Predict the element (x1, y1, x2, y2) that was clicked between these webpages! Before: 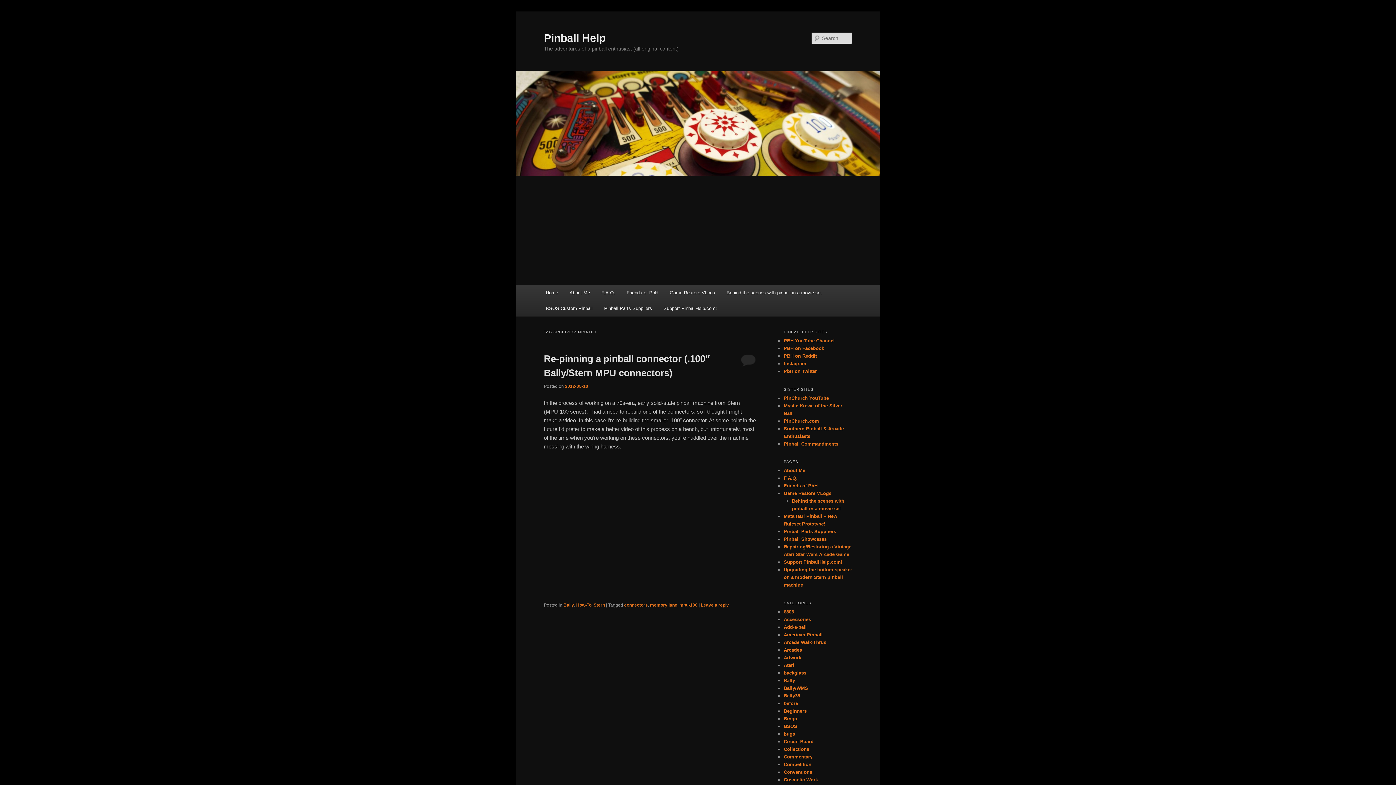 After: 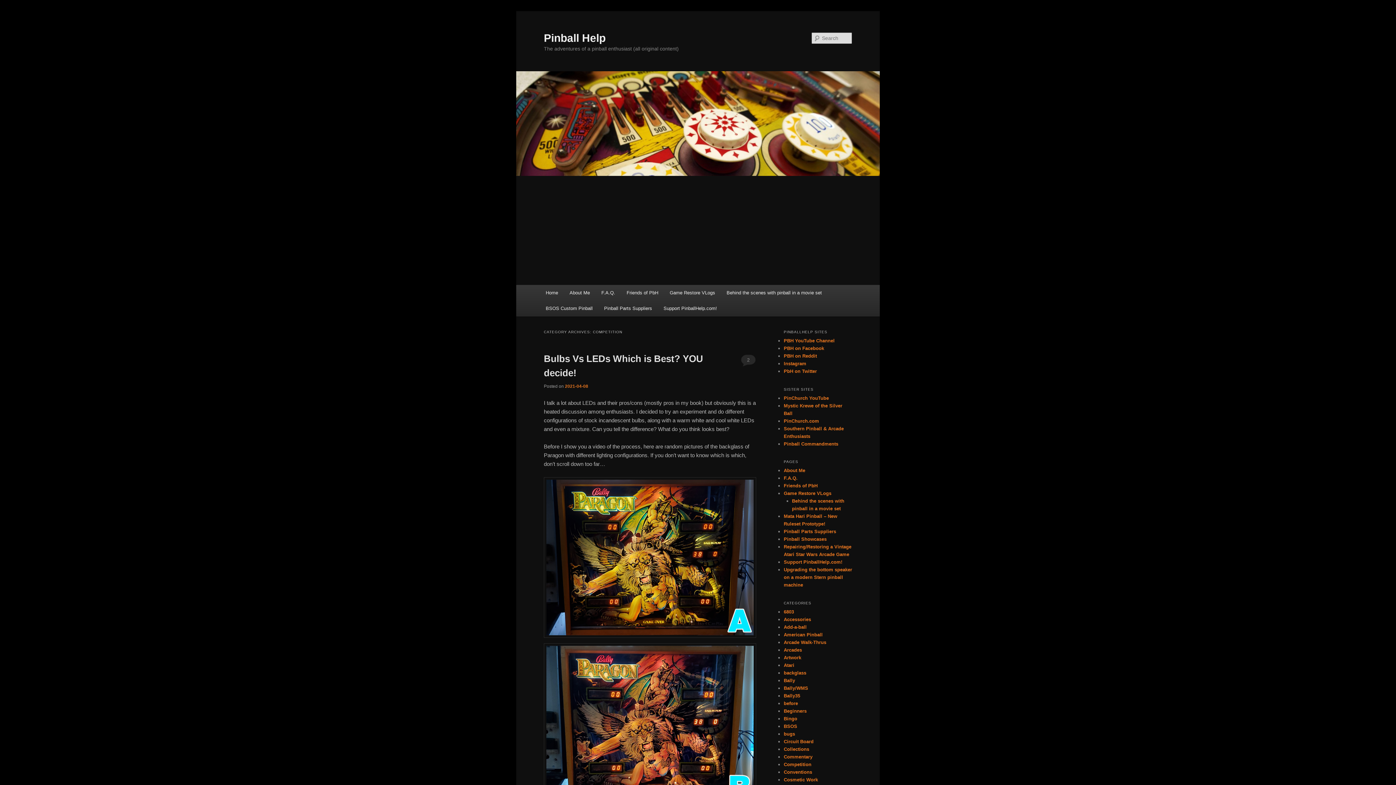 Action: label: Competition bbox: (784, 762, 811, 767)